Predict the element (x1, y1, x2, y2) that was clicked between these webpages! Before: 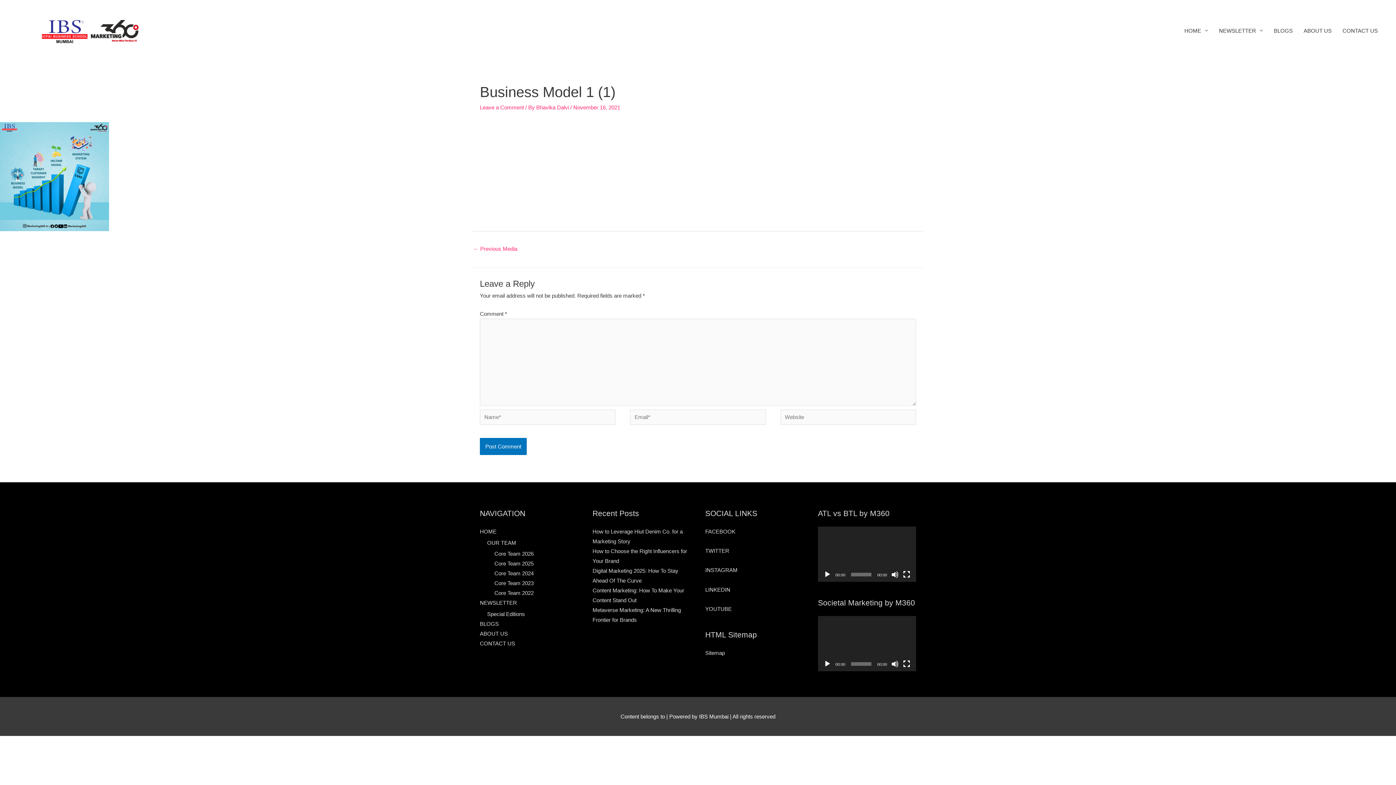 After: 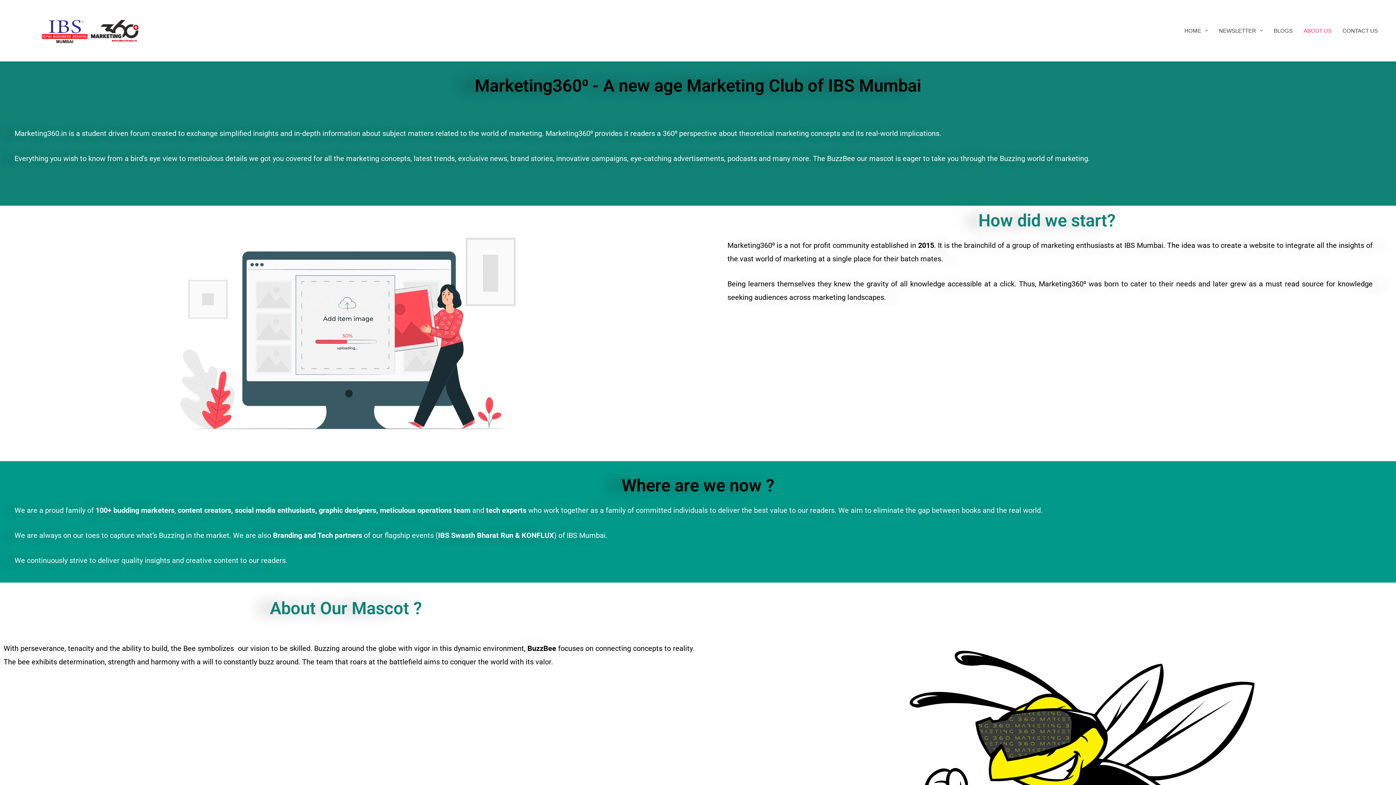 Action: bbox: (1298, 0, 1337, 61) label: ABOUT US